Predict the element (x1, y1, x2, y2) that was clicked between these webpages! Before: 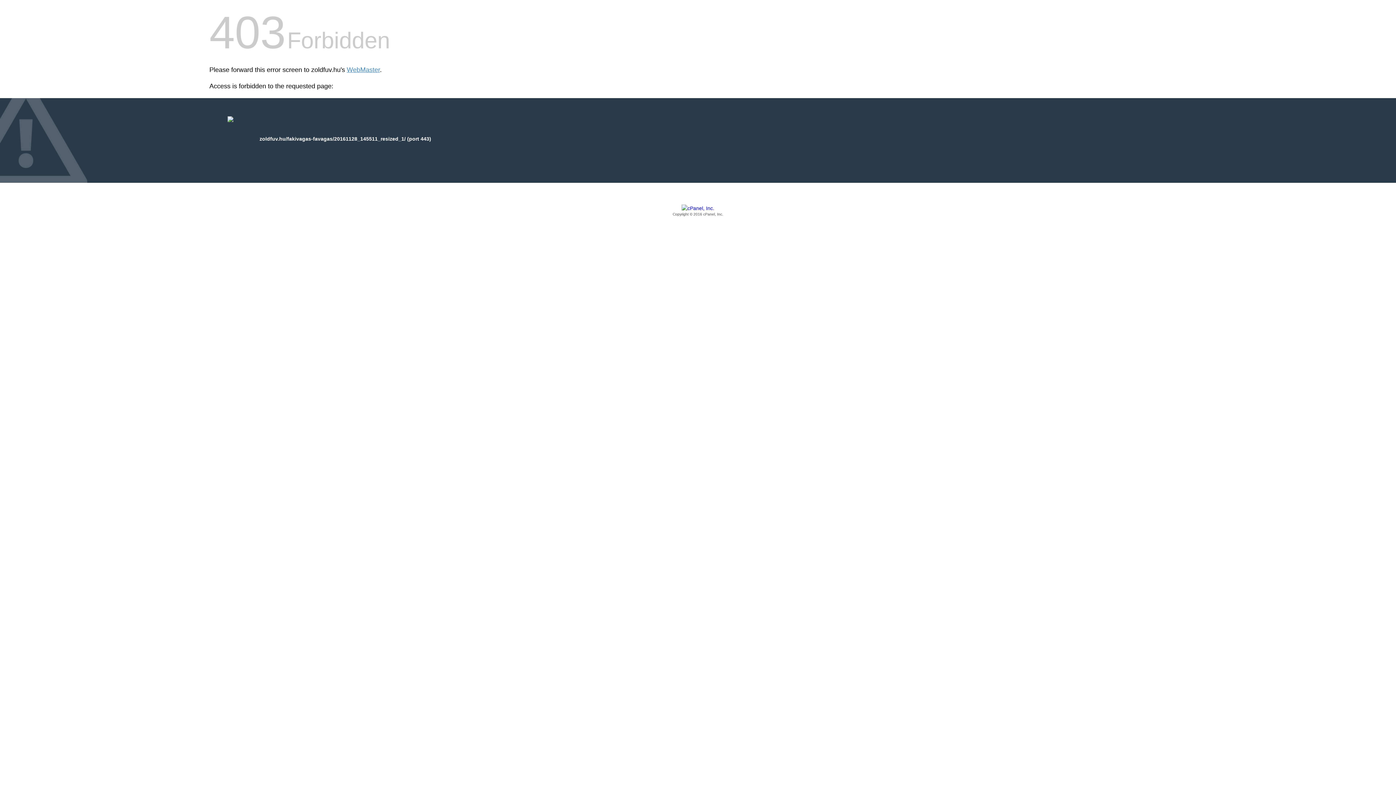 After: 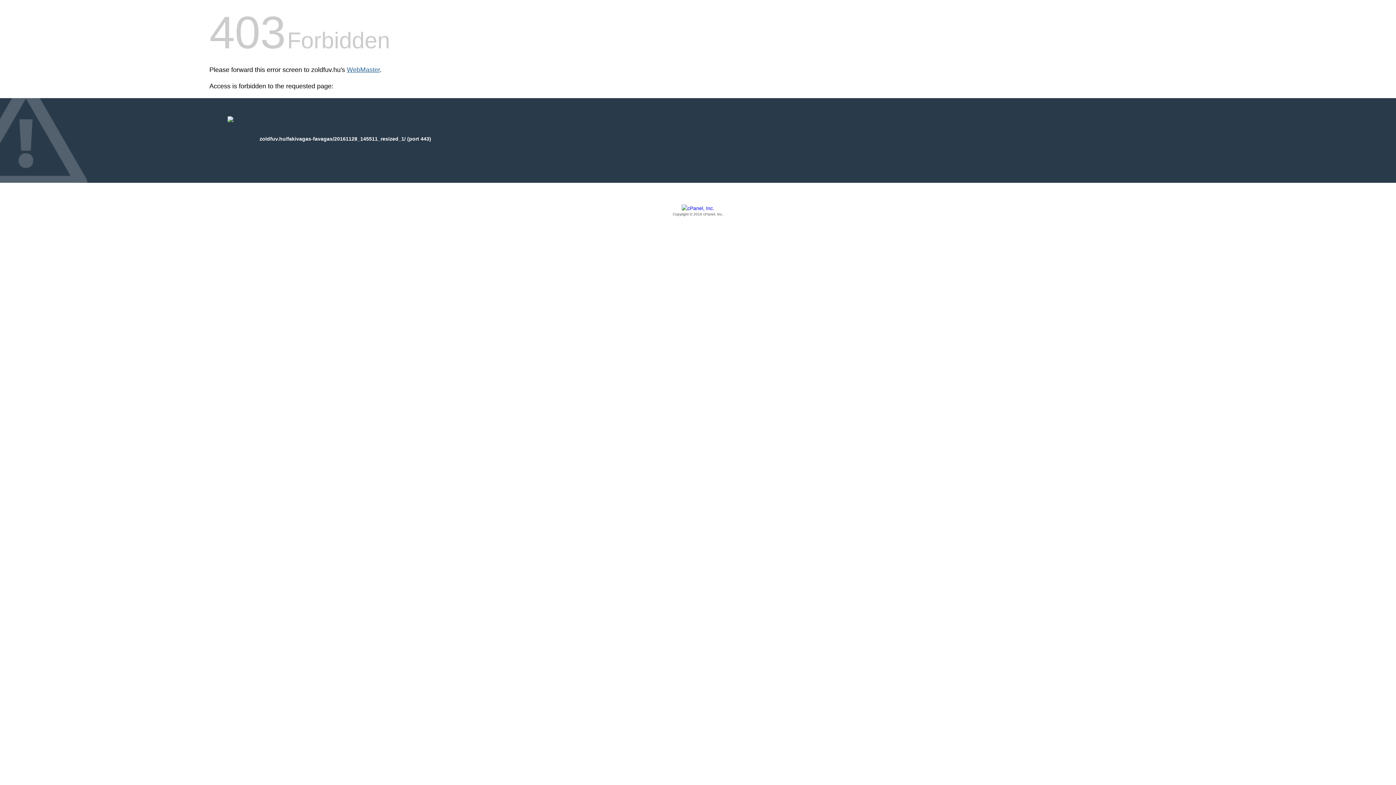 Action: label: WebMaster bbox: (346, 66, 380, 73)